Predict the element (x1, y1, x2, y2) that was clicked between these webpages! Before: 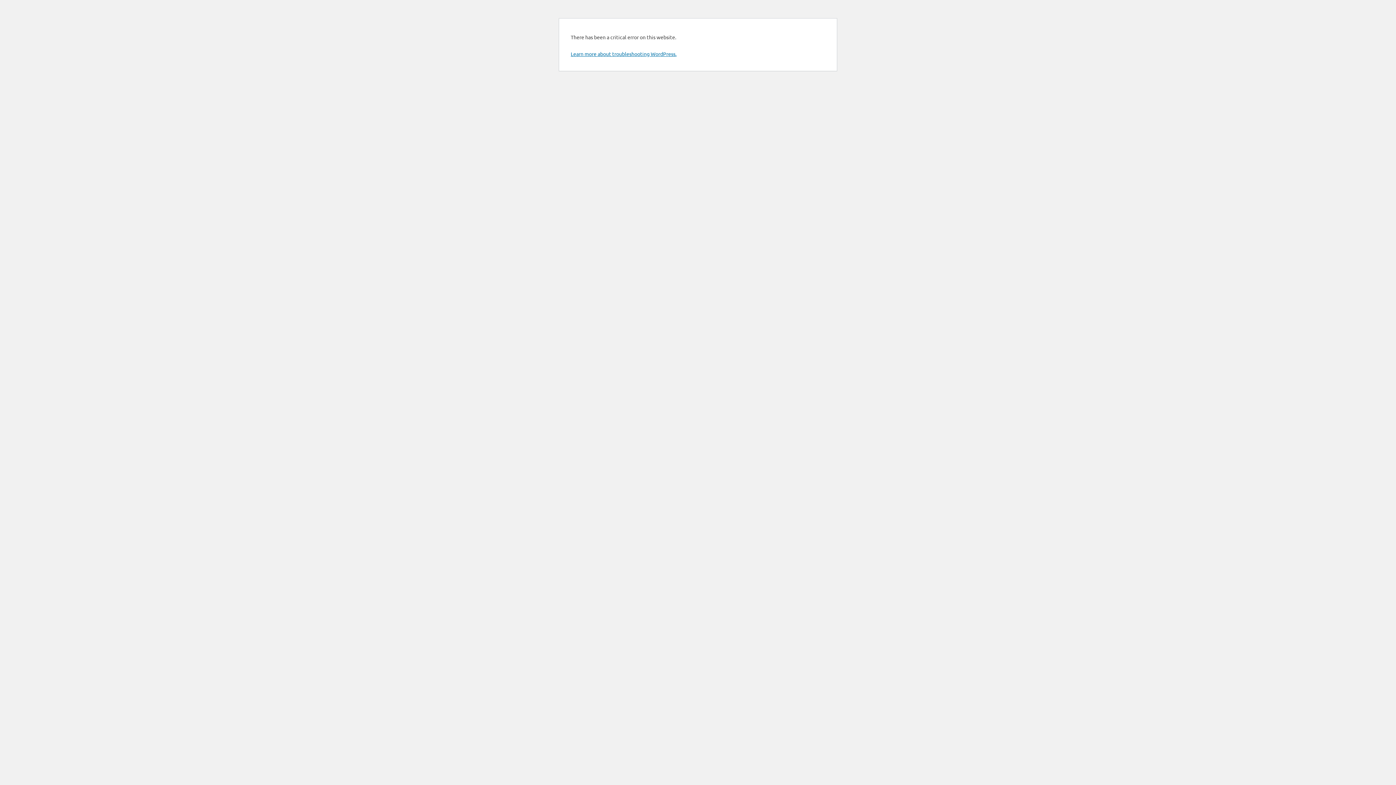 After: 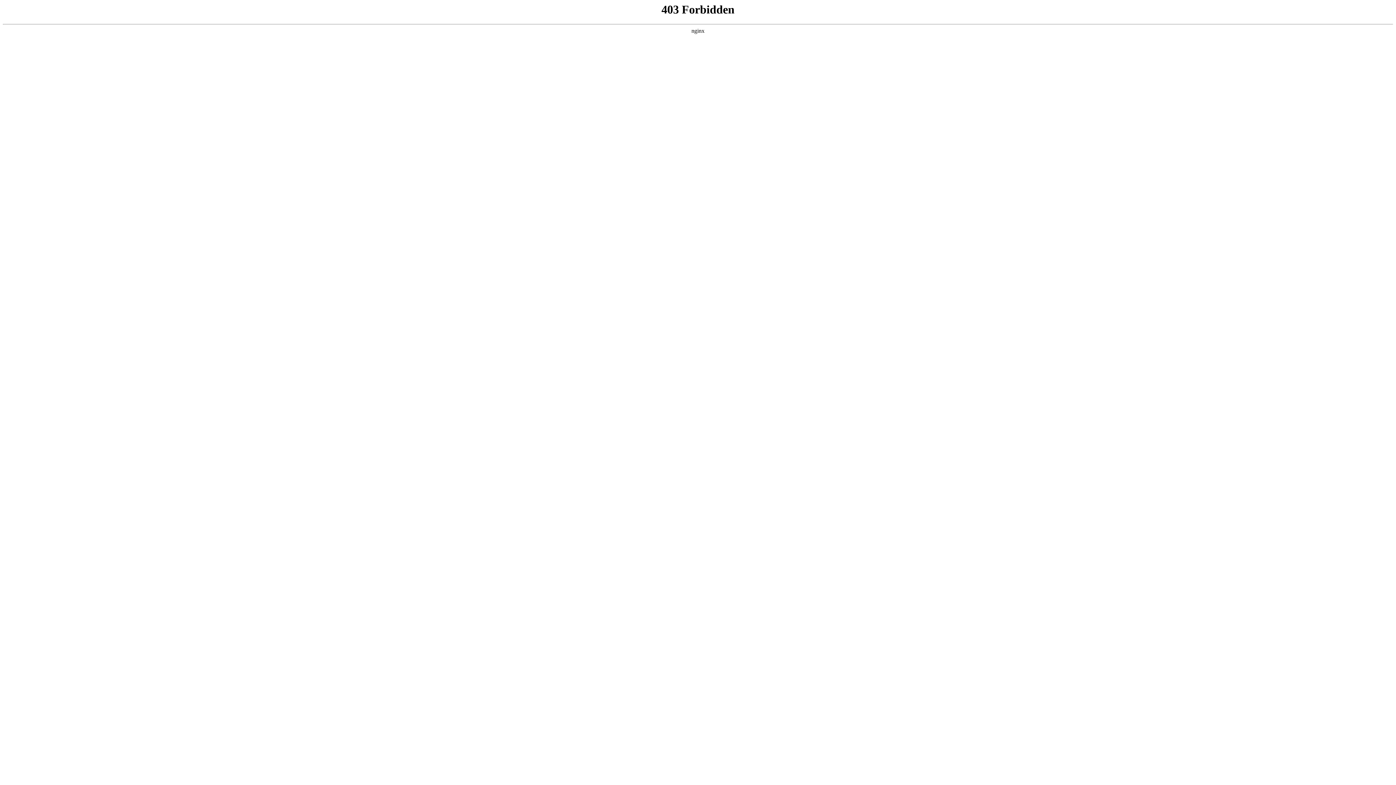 Action: bbox: (570, 50, 676, 57) label: Learn more about troubleshooting WordPress.